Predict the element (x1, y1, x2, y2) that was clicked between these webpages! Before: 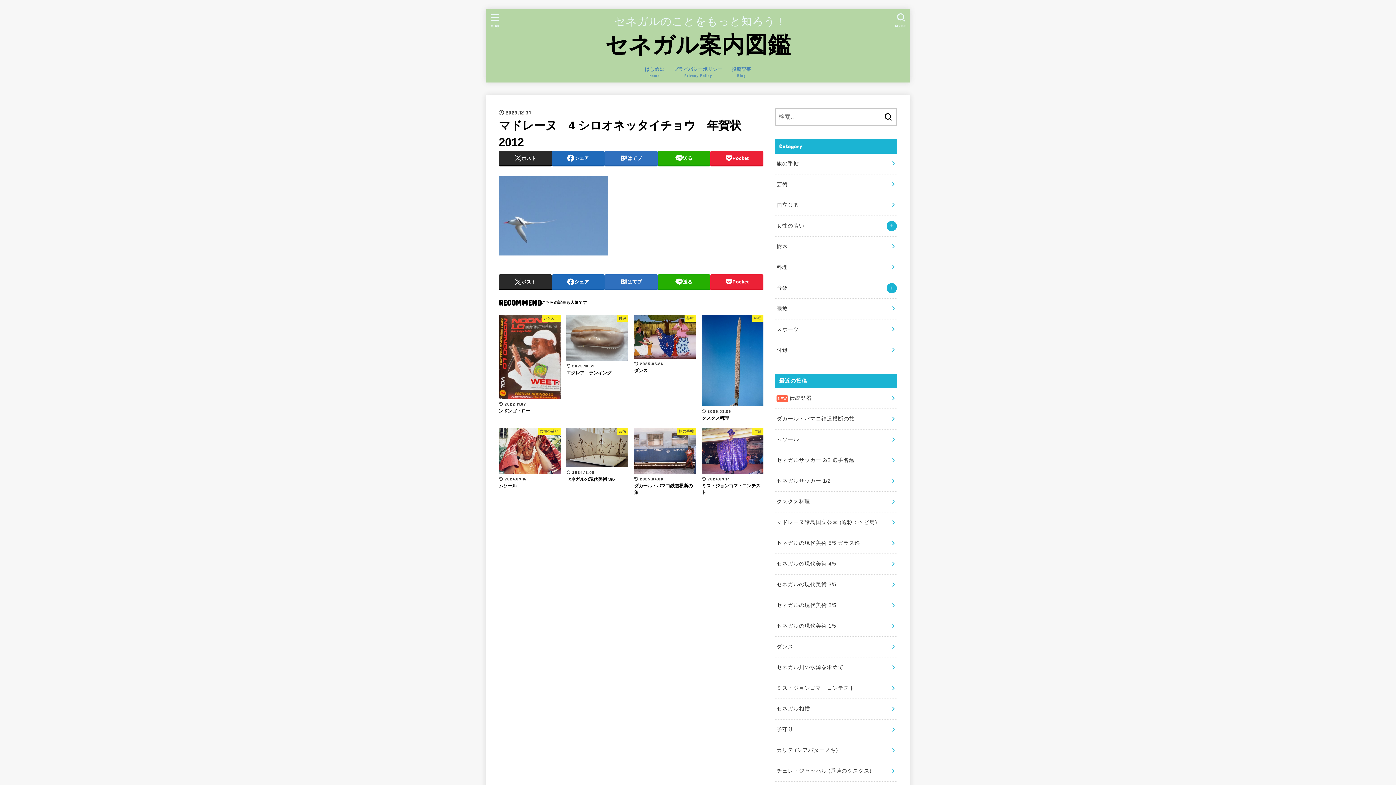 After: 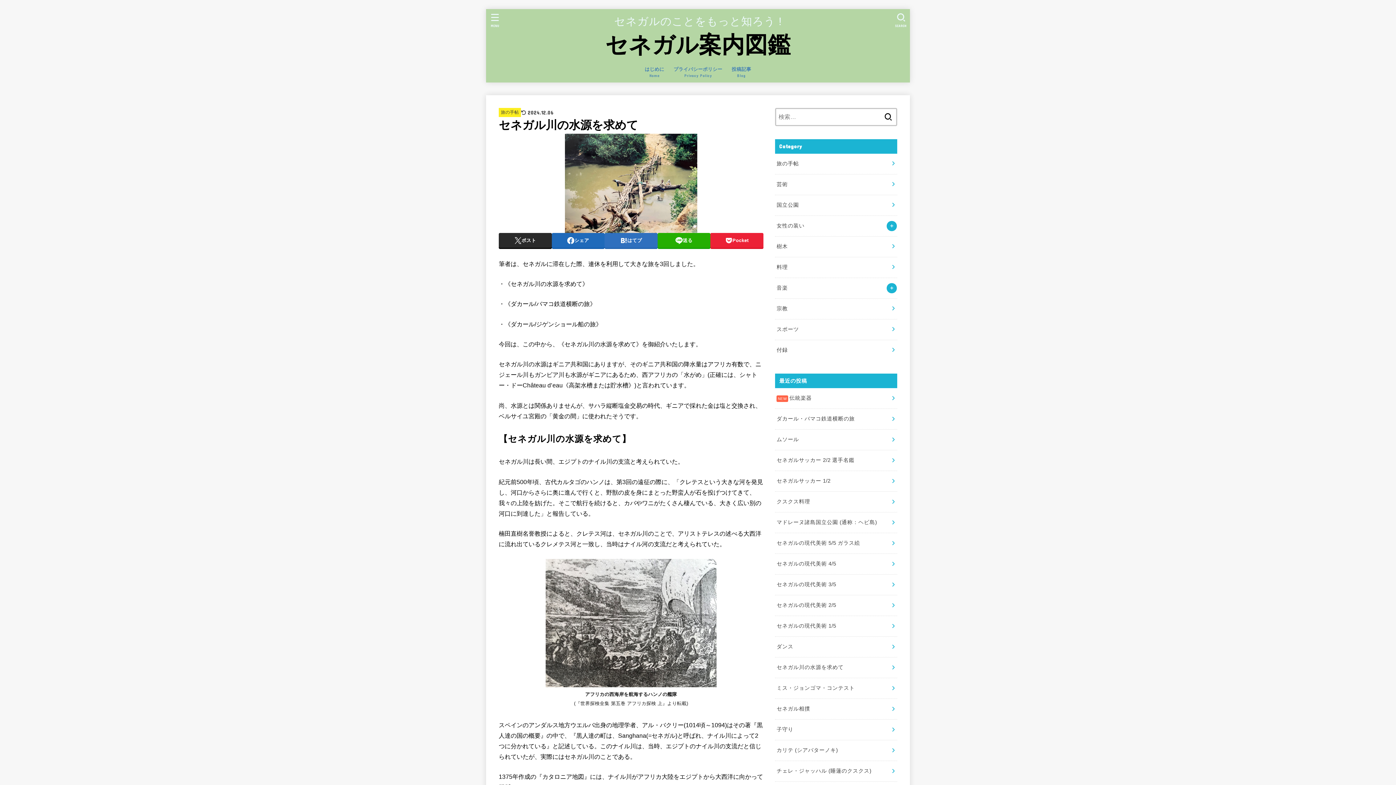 Action: bbox: (775, 657, 897, 678) label: セネガル川の水源を求めて